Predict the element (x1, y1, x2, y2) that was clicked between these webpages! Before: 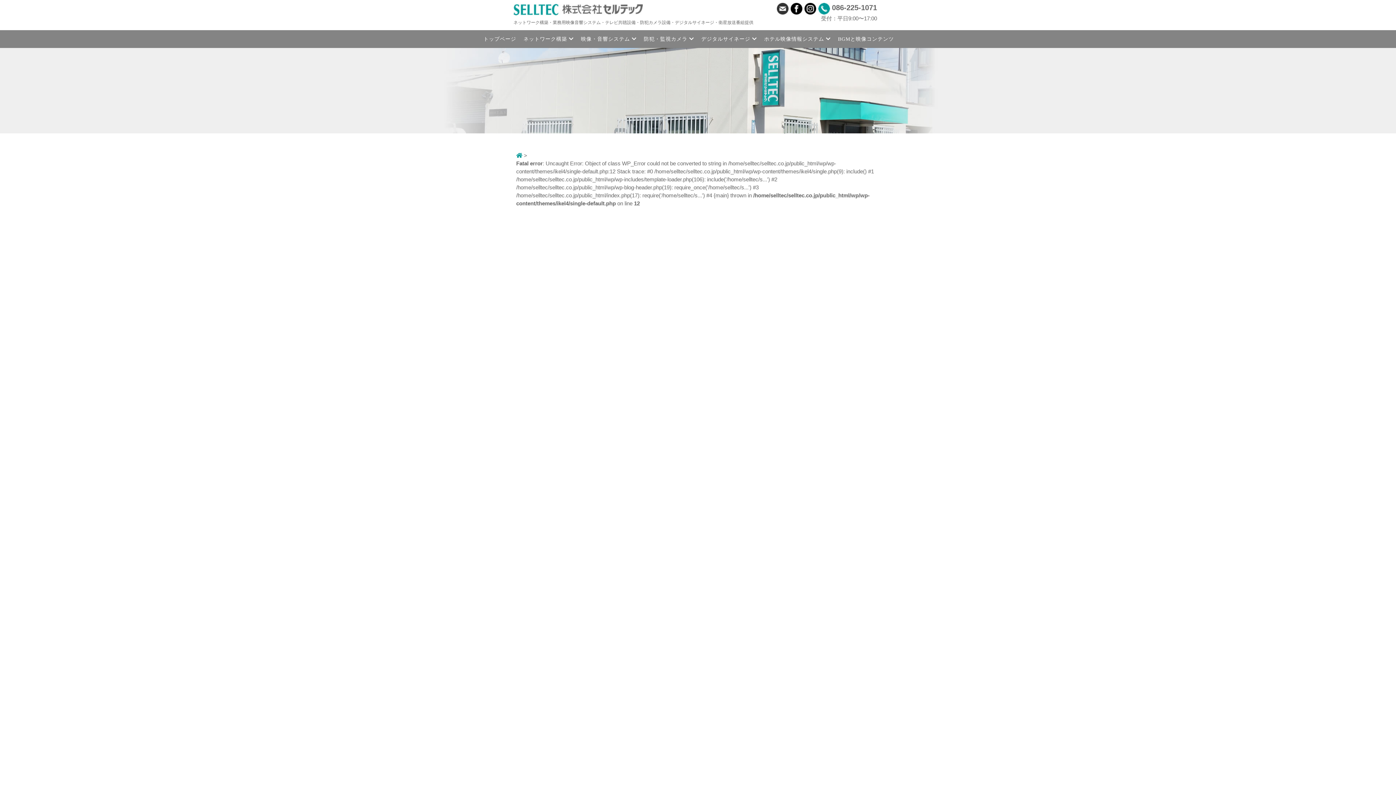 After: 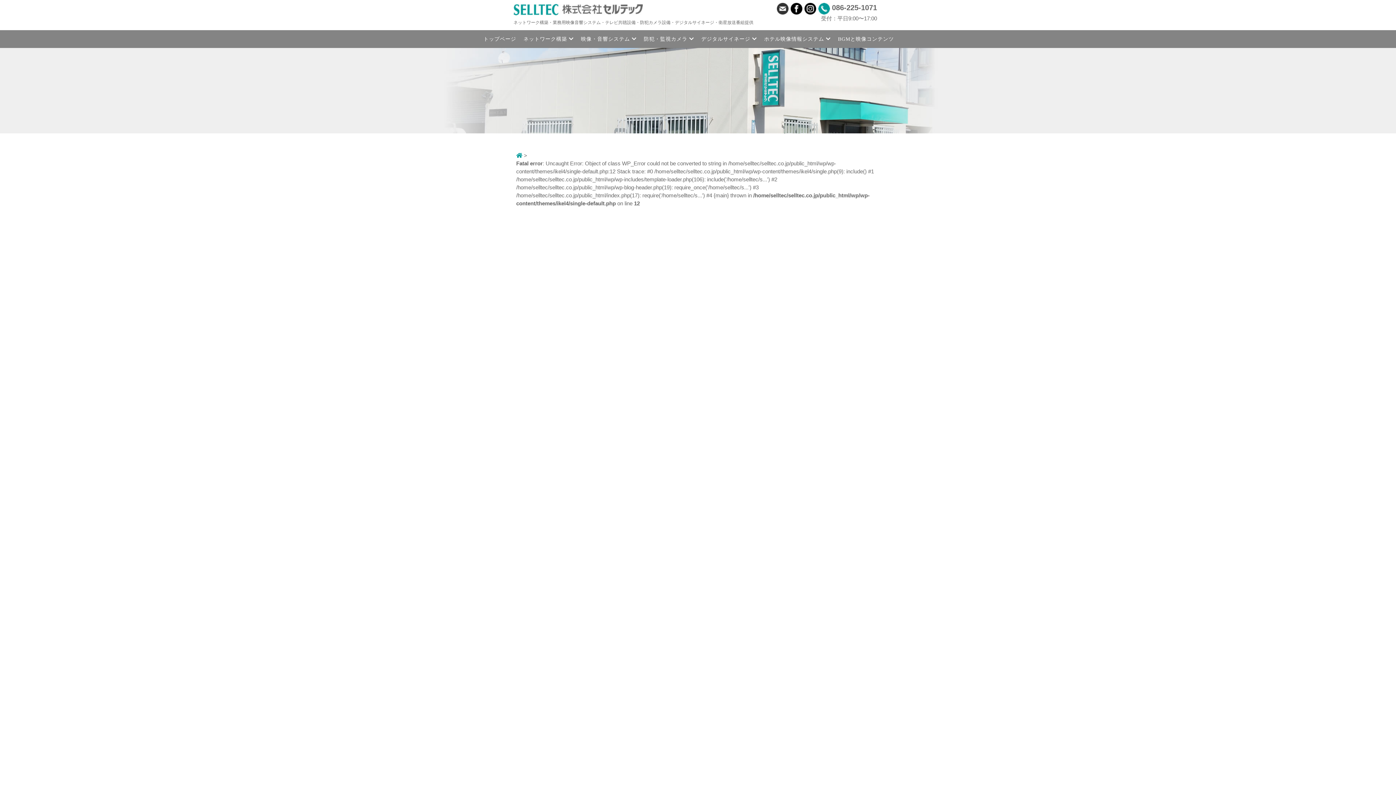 Action: bbox: (804, 5, 816, 11)